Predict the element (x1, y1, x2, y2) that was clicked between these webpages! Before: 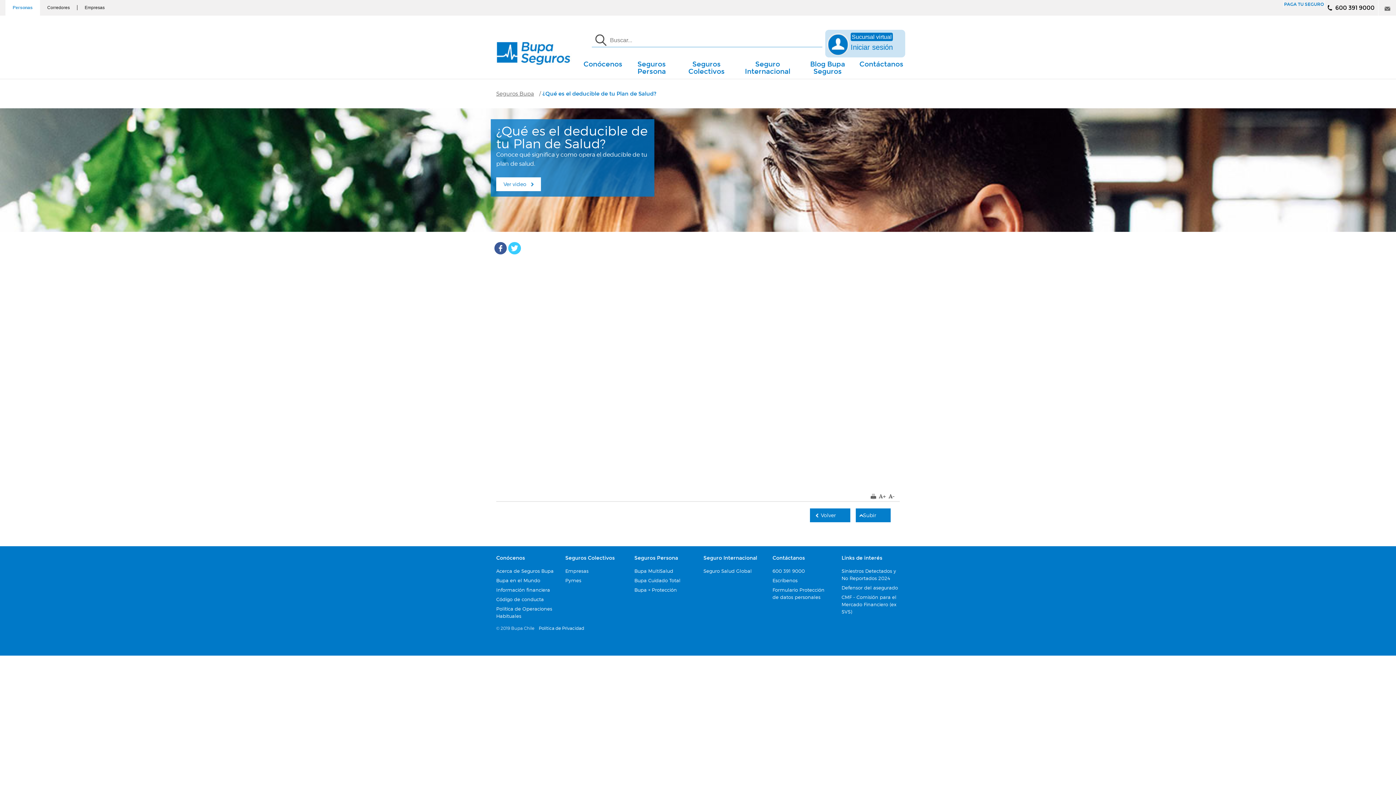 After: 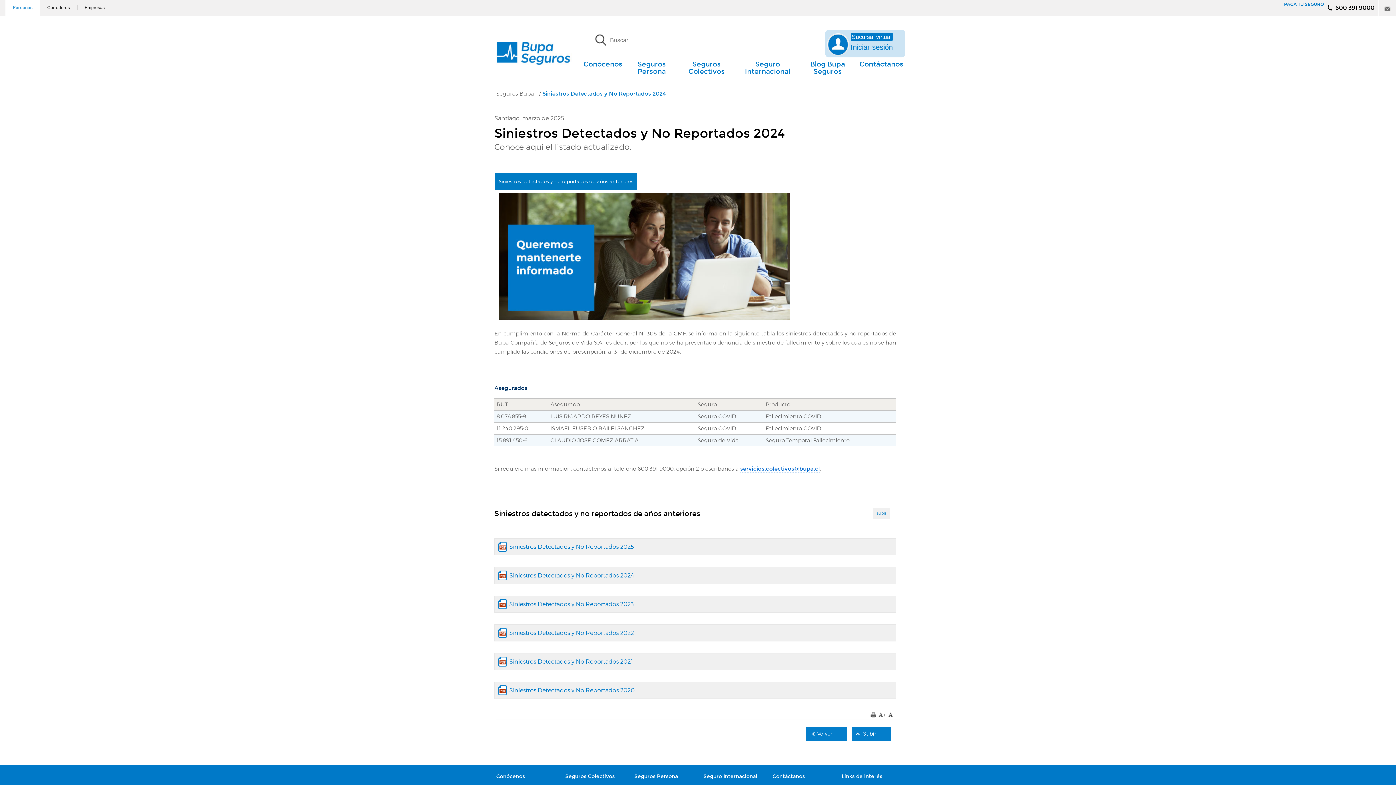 Action: label: Siniestros Detectados y No Reportados 2024 bbox: (836, 566, 905, 583)